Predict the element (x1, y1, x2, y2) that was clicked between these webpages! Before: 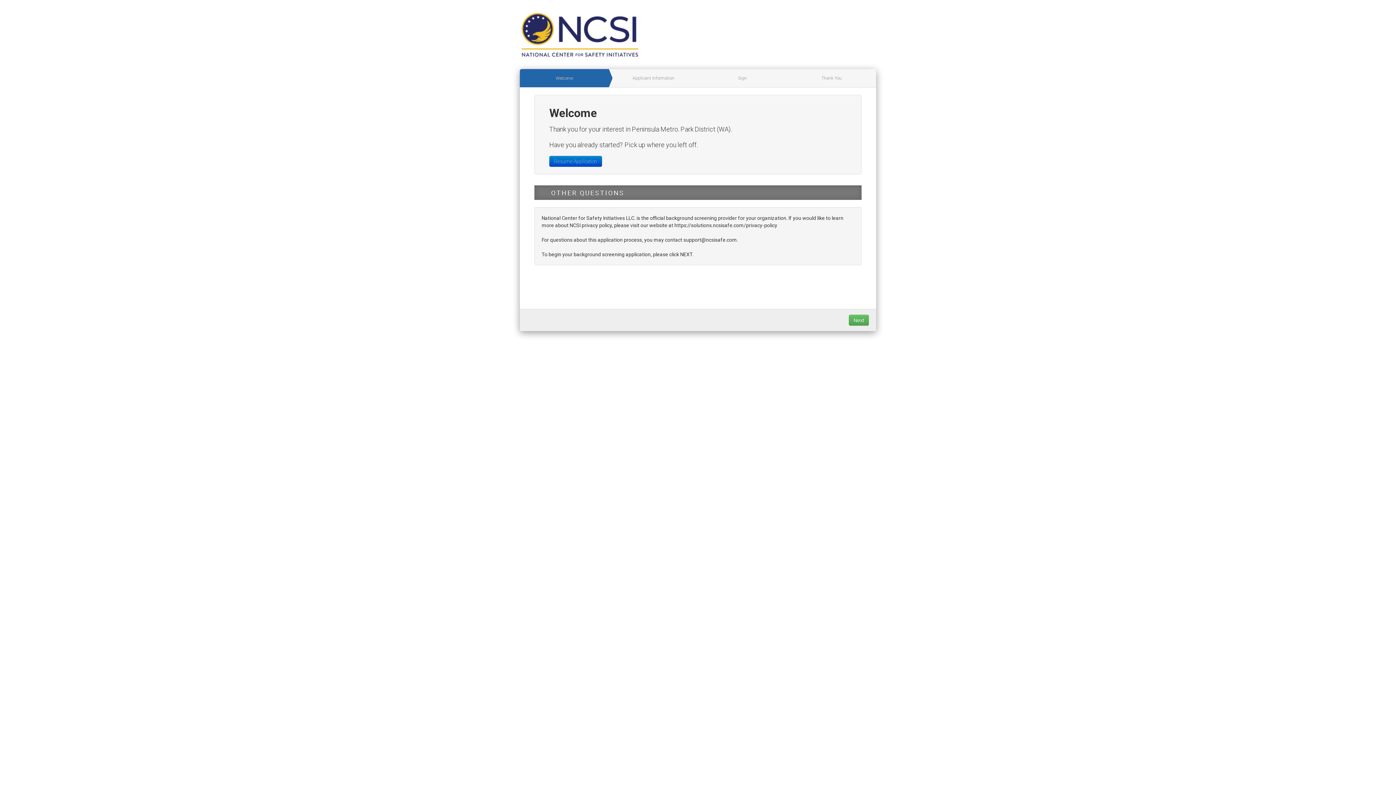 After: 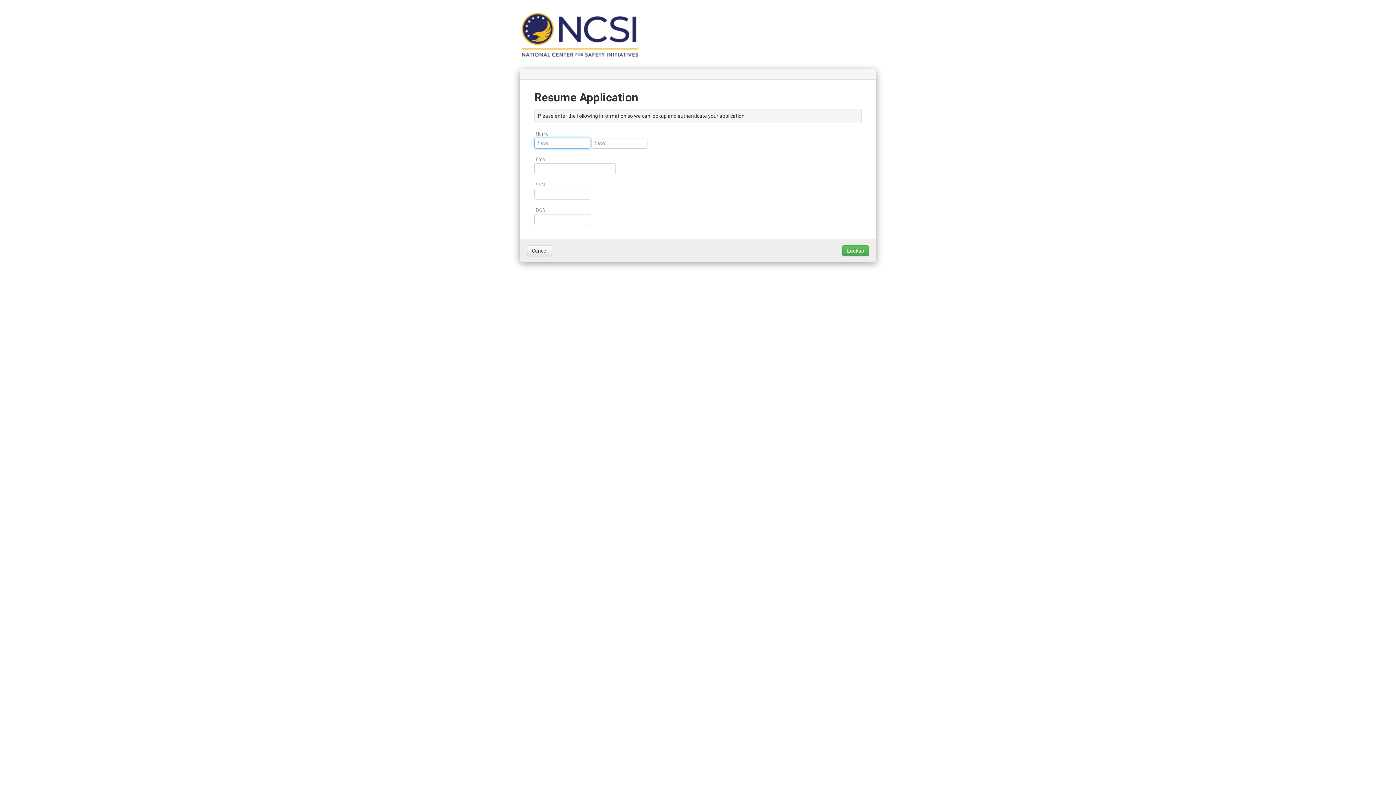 Action: label: Resume Application bbox: (549, 156, 602, 167)